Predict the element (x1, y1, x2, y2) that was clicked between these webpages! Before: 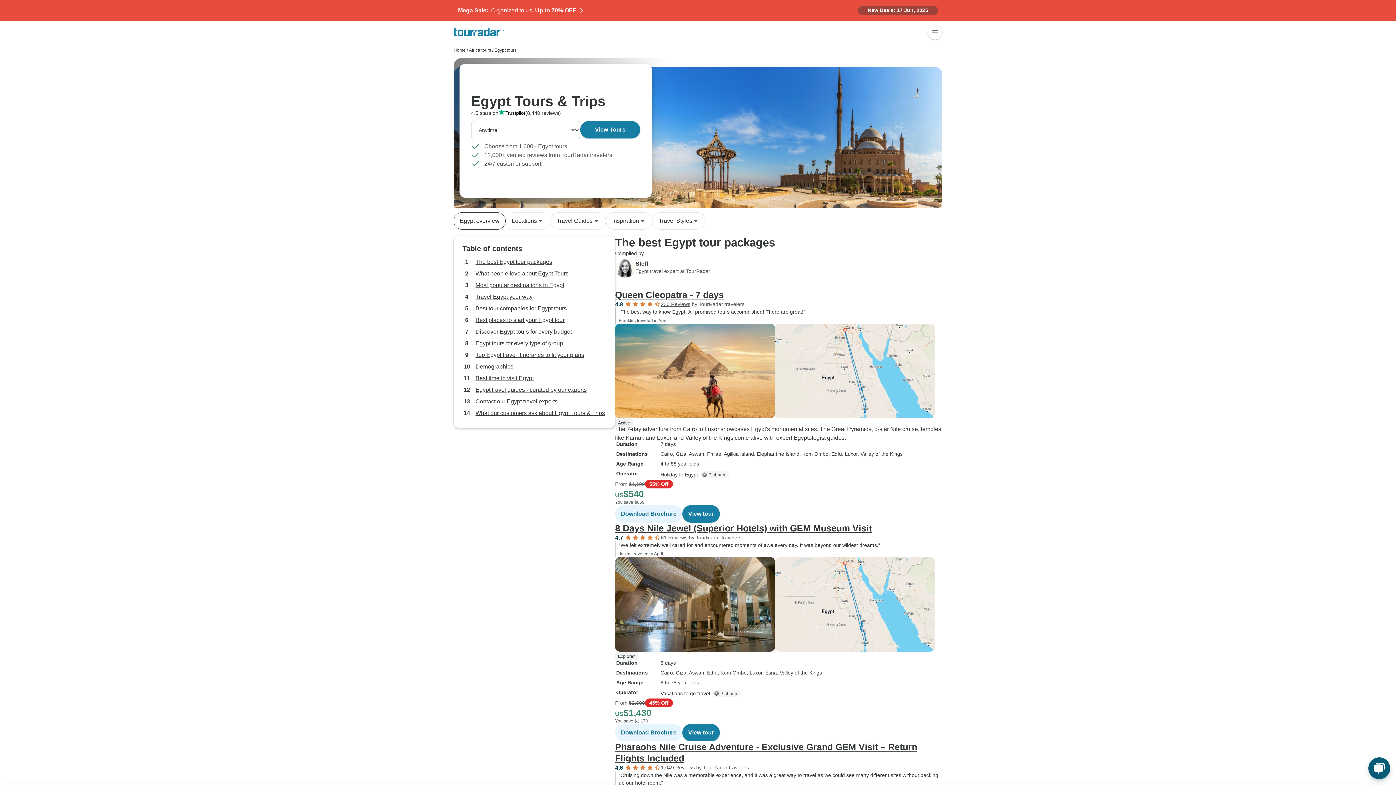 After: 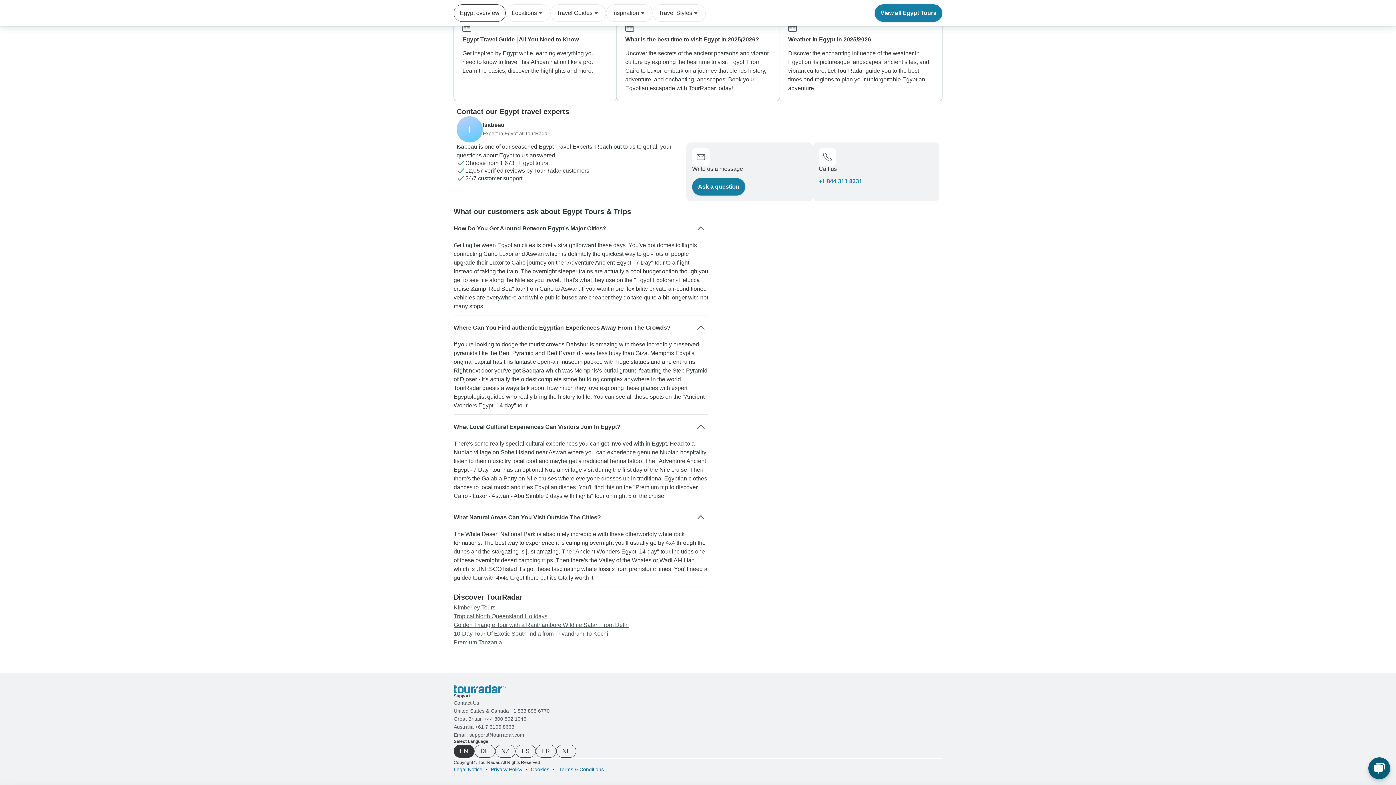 Action: bbox: (475, 397, 557, 405) label: Contact our Egypt travel experts